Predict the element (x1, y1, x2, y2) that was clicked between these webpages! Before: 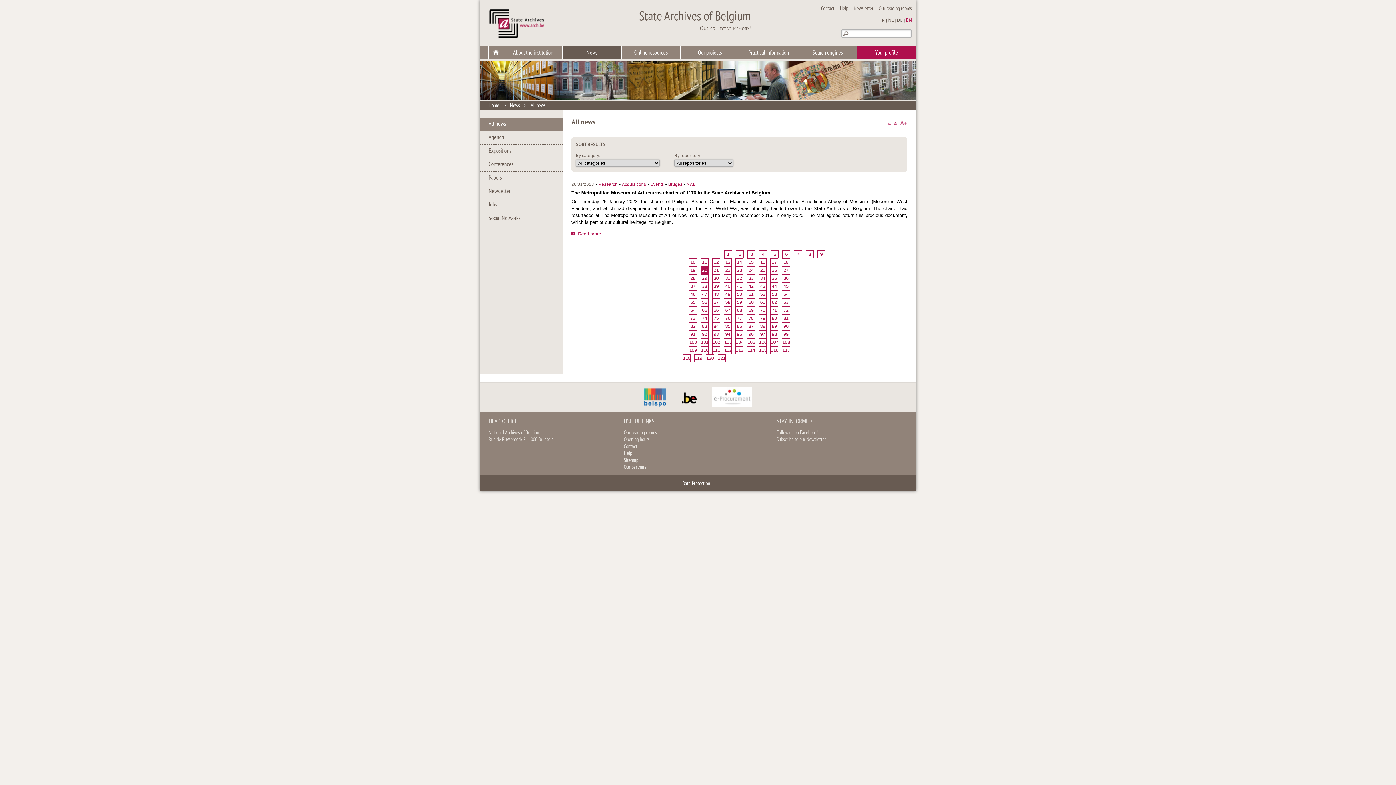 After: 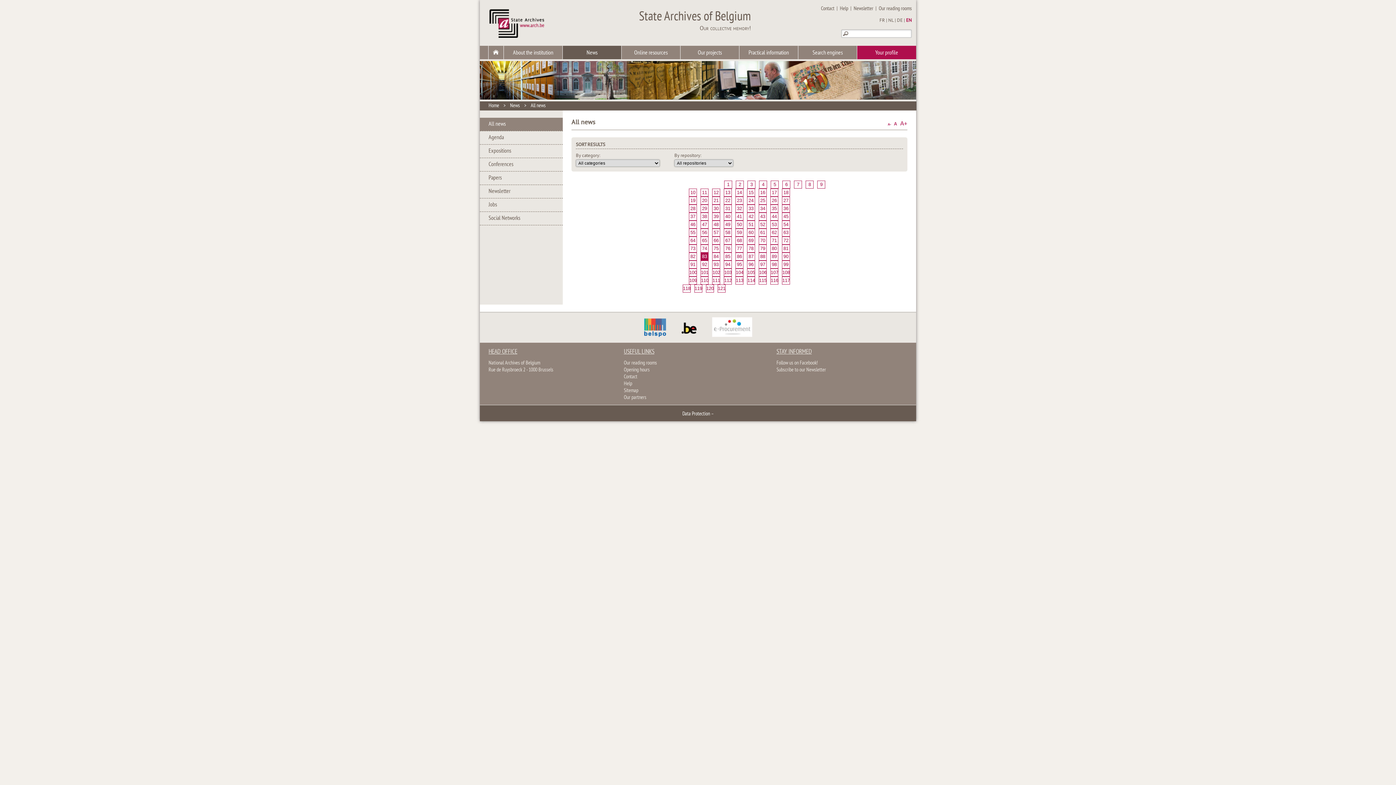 Action: bbox: (701, 322, 708, 329) label: 83